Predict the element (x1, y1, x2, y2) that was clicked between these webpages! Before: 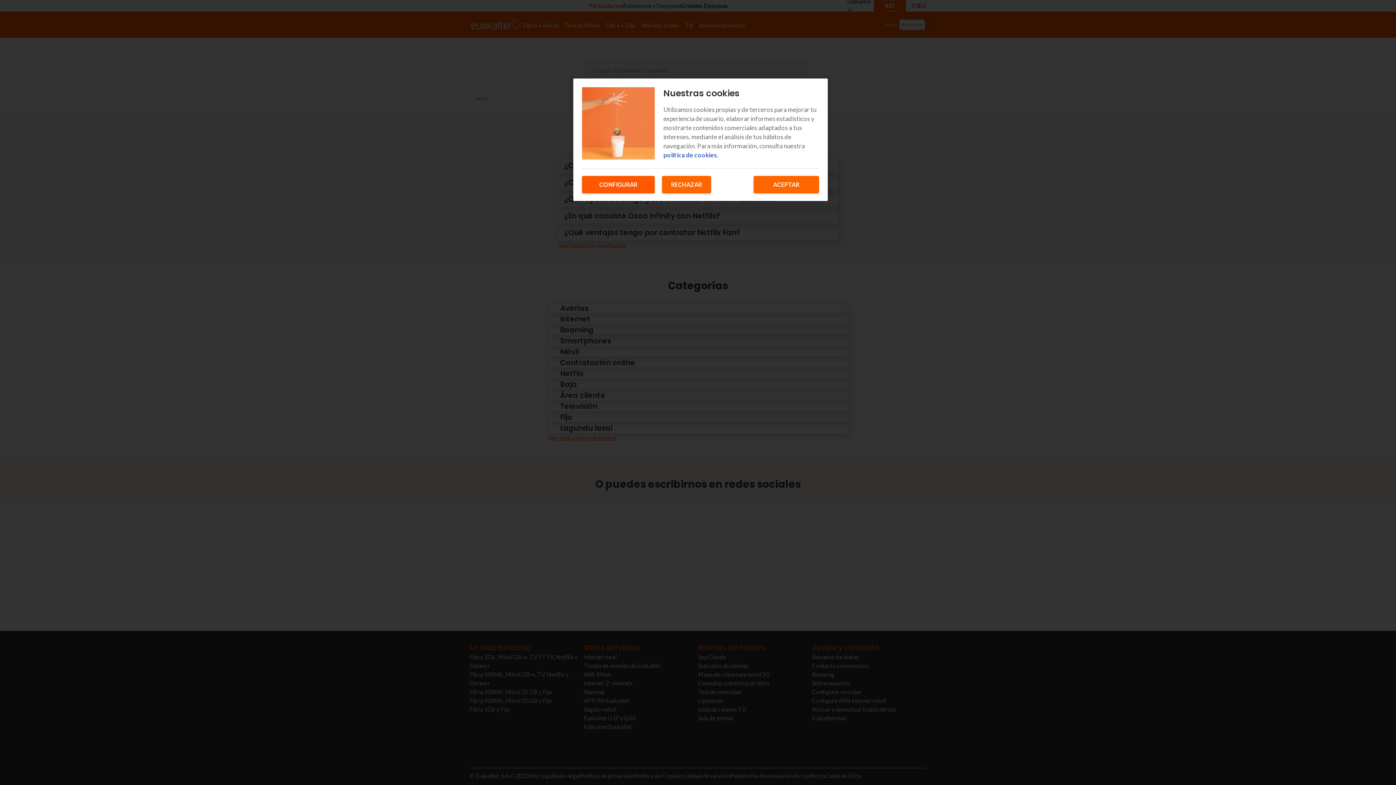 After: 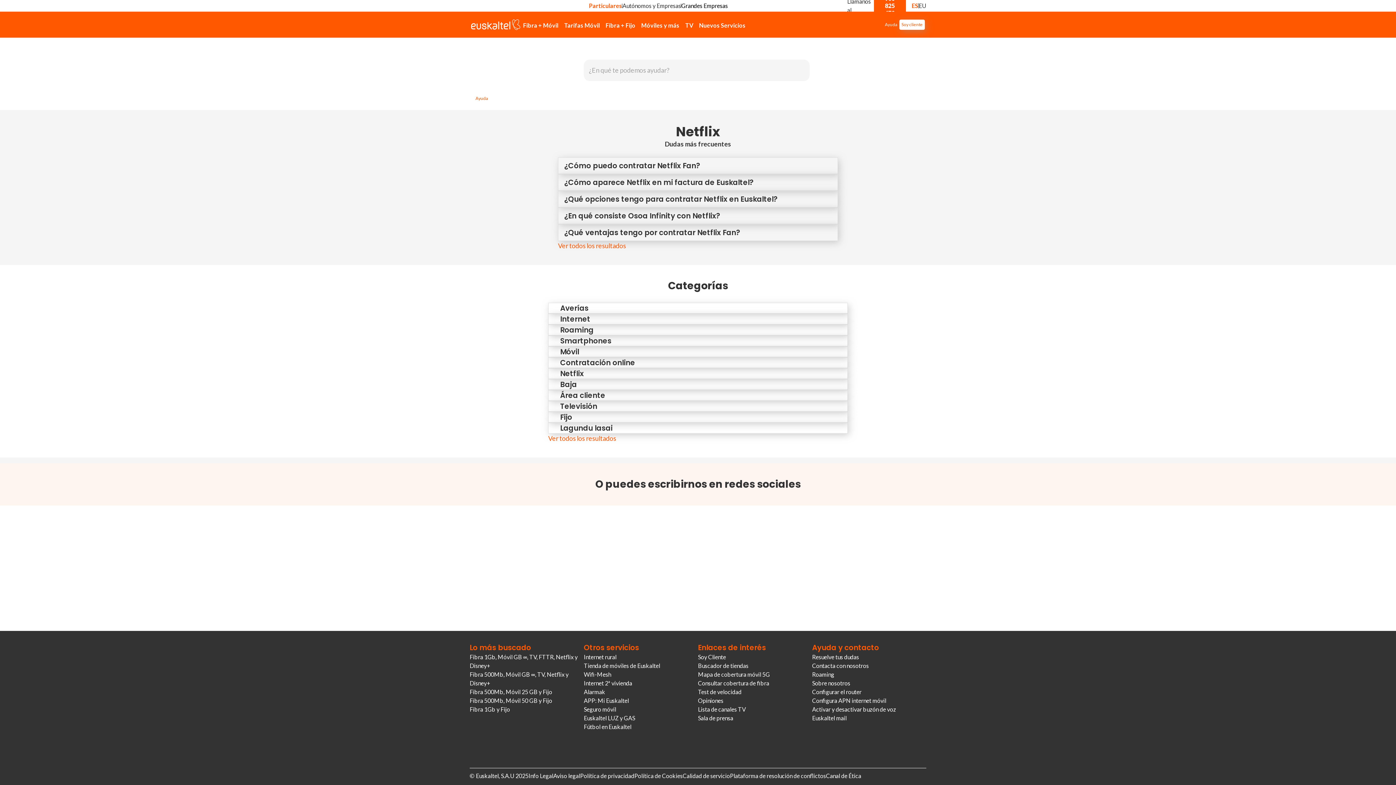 Action: bbox: (753, 176, 819, 193) label: ACEPTAR